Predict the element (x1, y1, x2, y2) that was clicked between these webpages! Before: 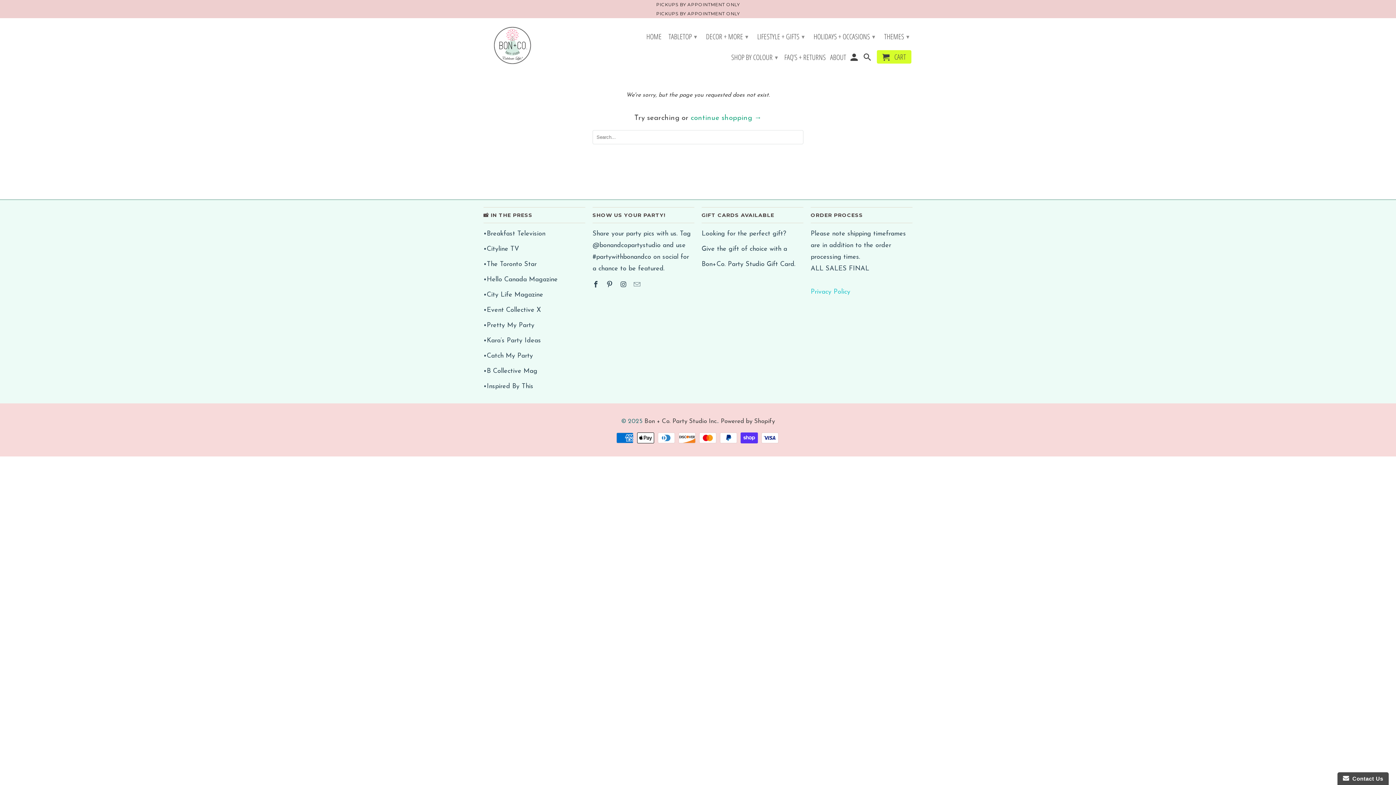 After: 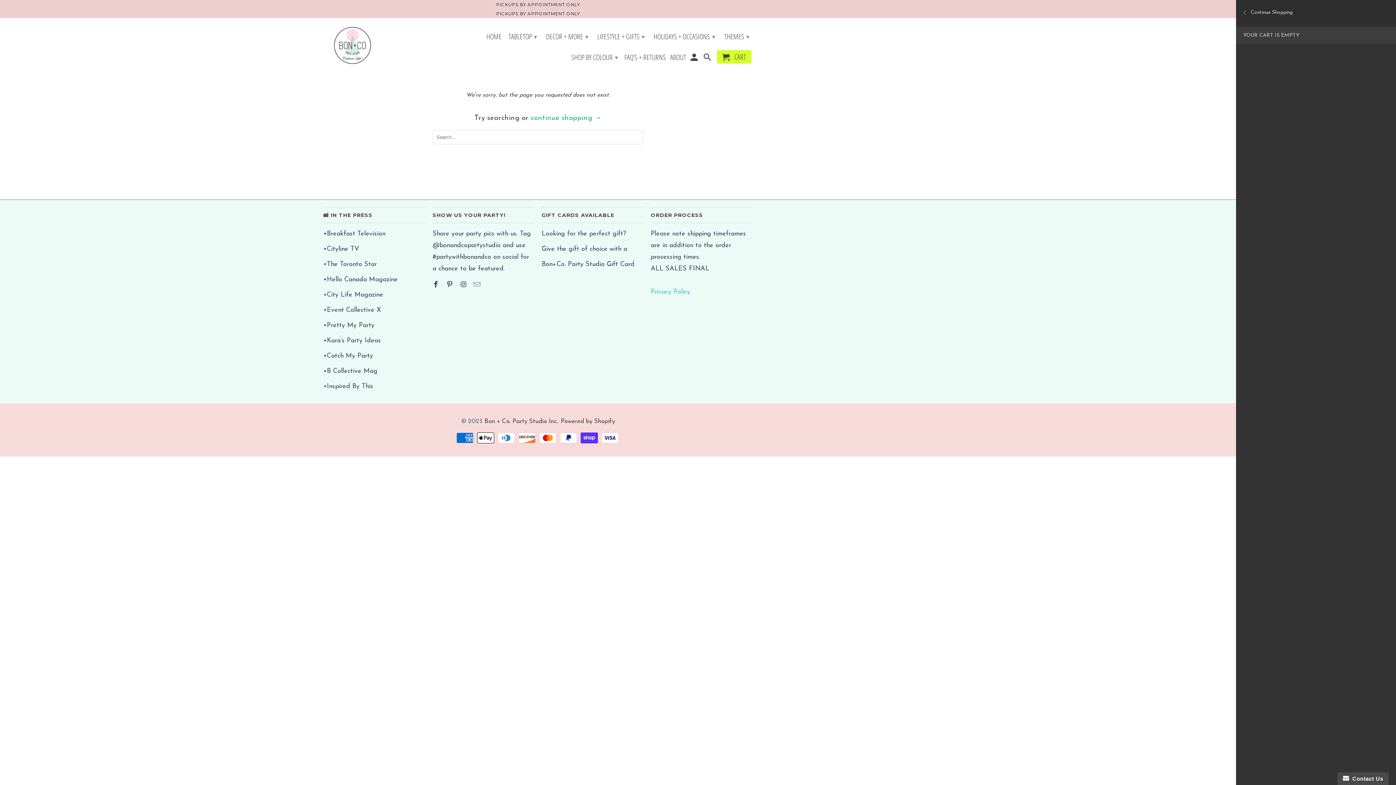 Action: bbox: (877, 50, 911, 63) label:  CART